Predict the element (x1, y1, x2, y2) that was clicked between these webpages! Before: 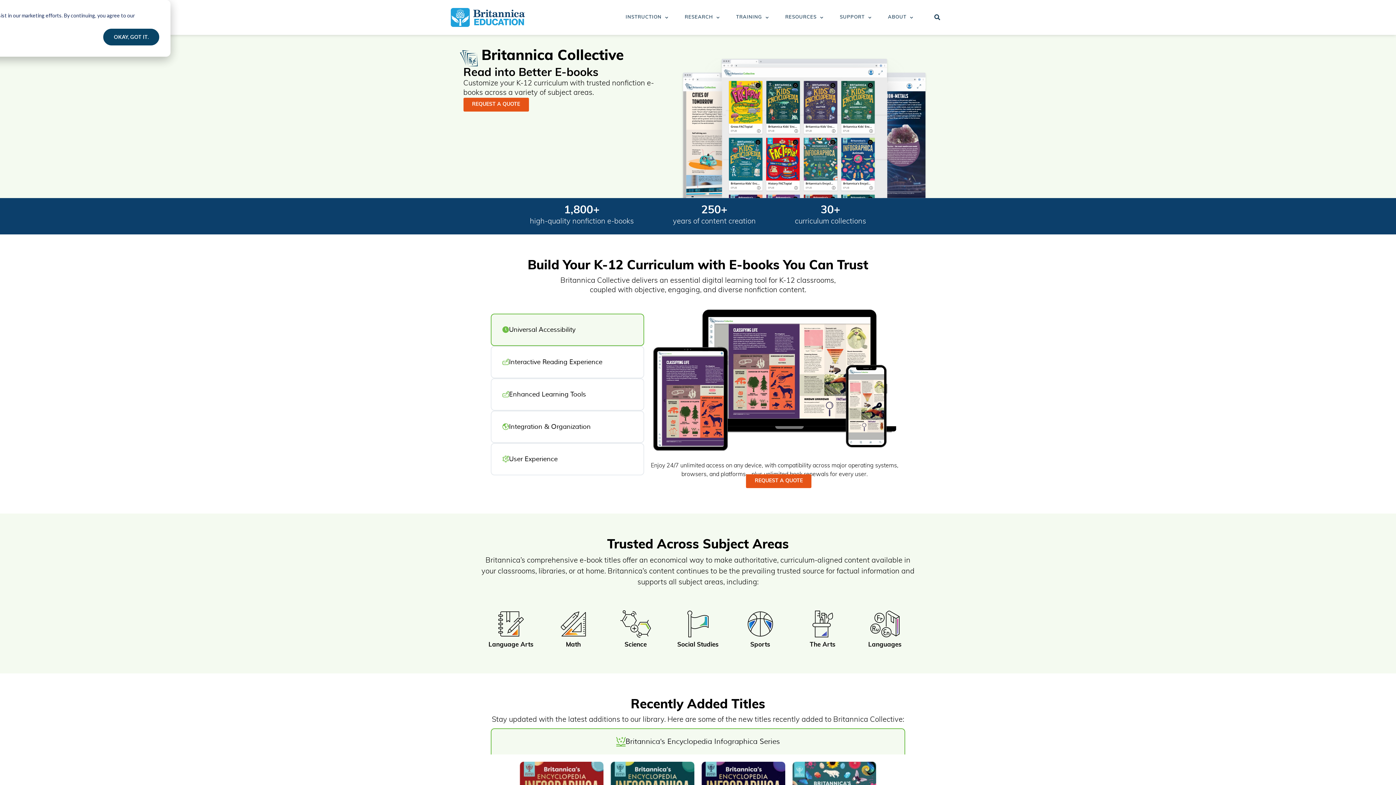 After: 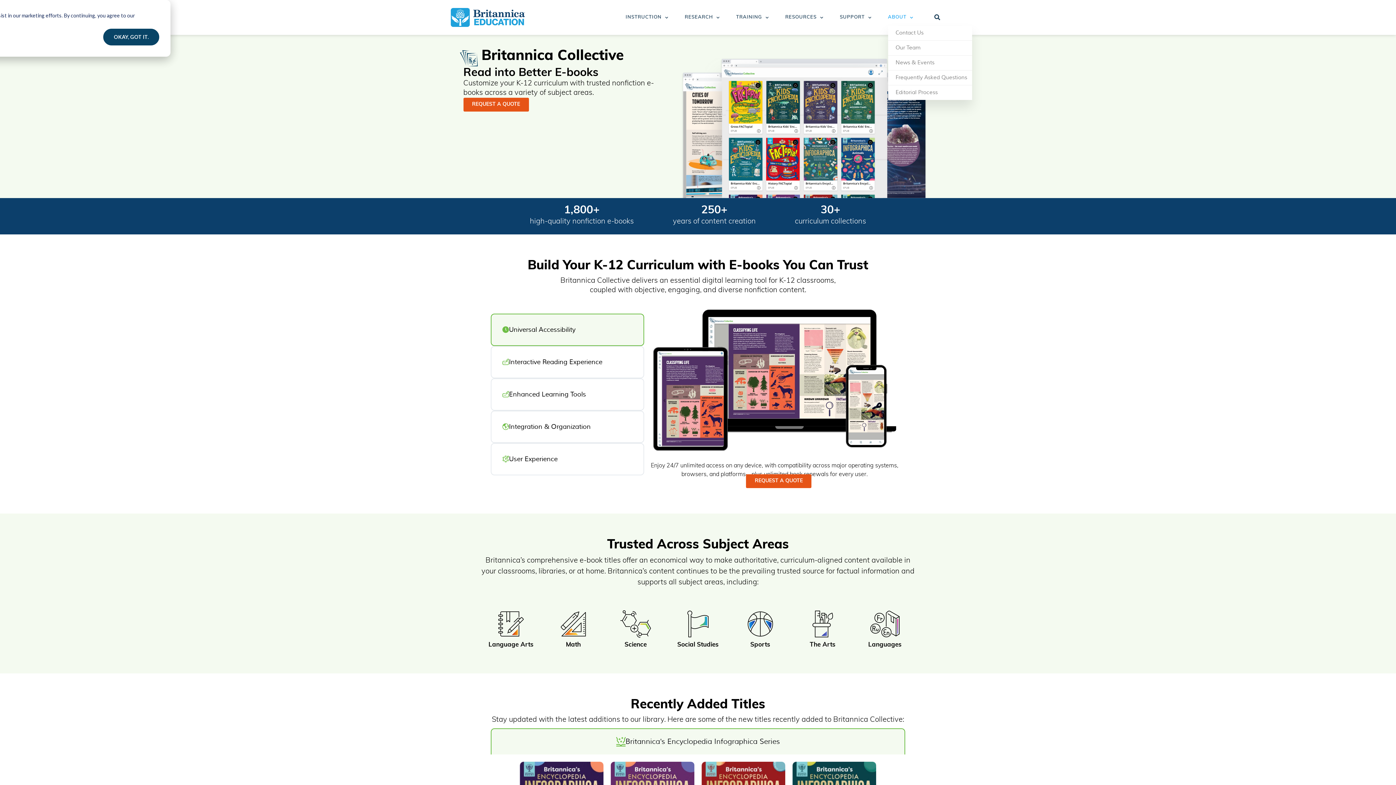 Action: bbox: (888, 9, 913, 25) label: ABOUT